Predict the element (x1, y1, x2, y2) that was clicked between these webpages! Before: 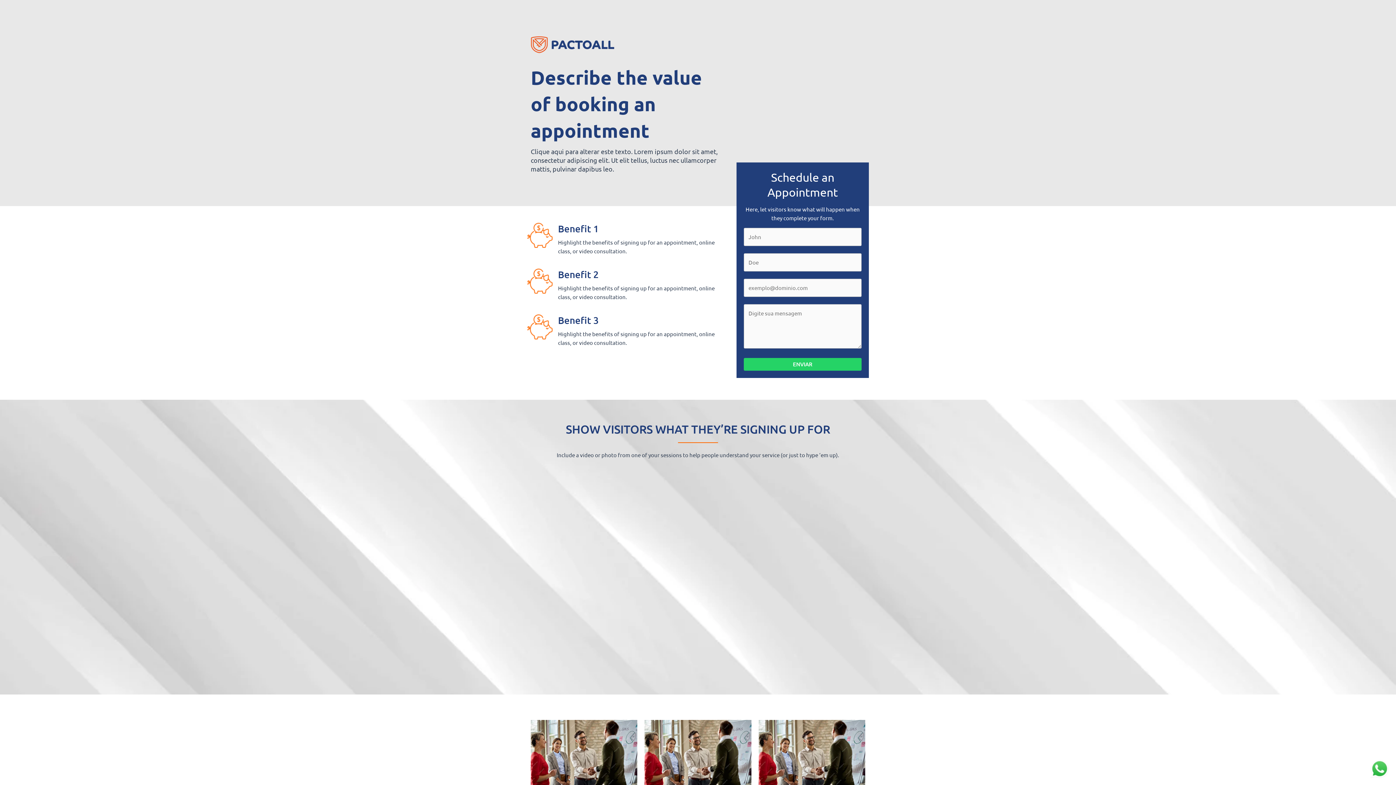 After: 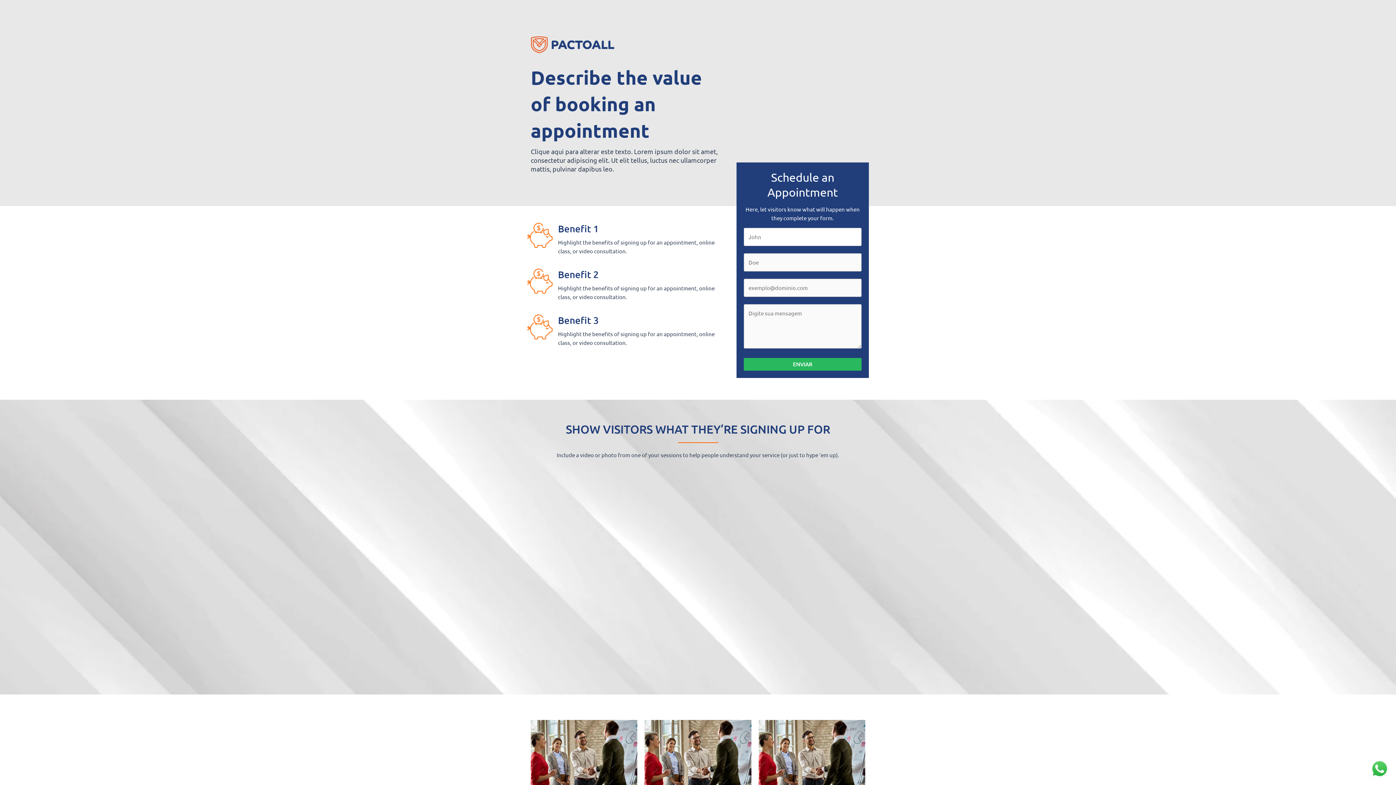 Action: bbox: (744, 358, 861, 370) label: ENVIAR